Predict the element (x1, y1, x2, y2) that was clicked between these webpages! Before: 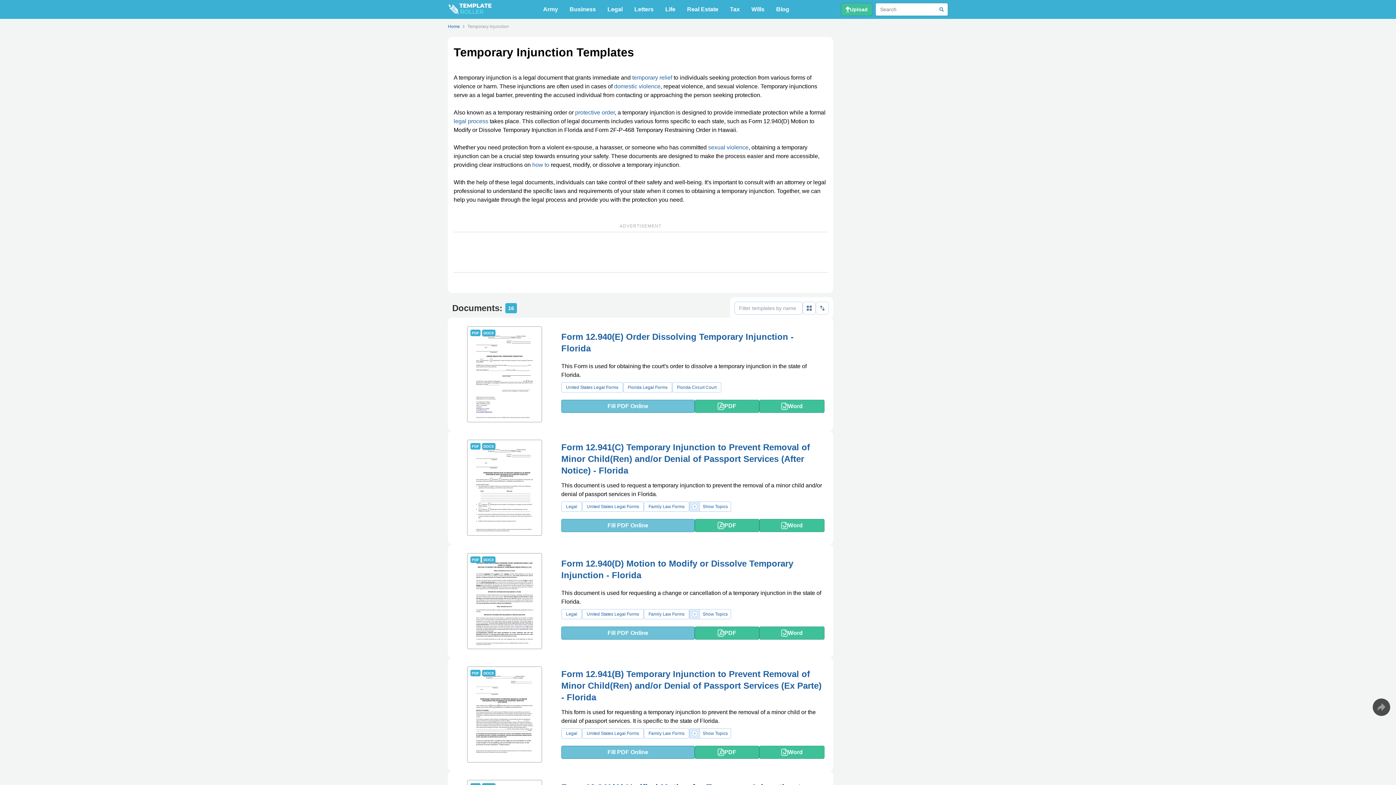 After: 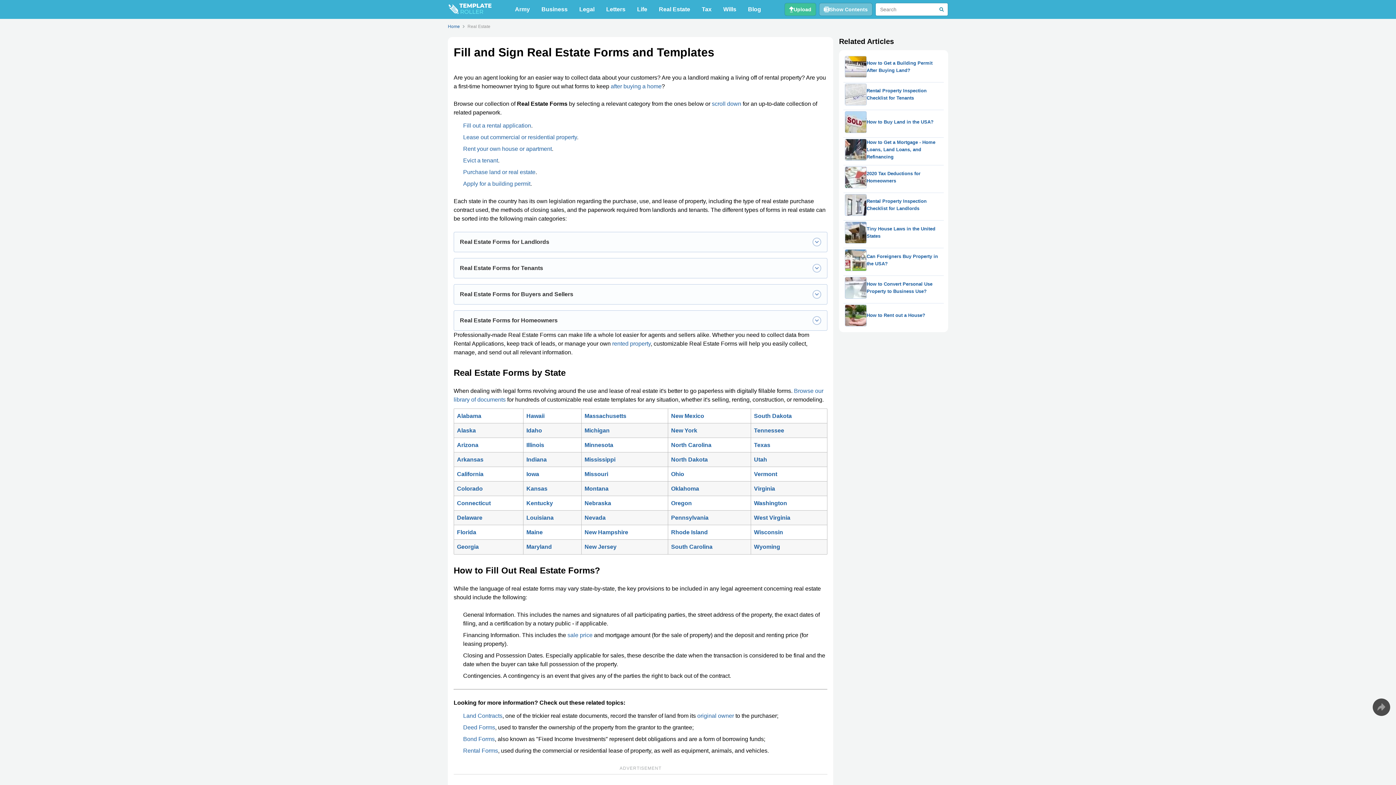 Action: bbox: (682, 2, 722, 16) label: Real Estate